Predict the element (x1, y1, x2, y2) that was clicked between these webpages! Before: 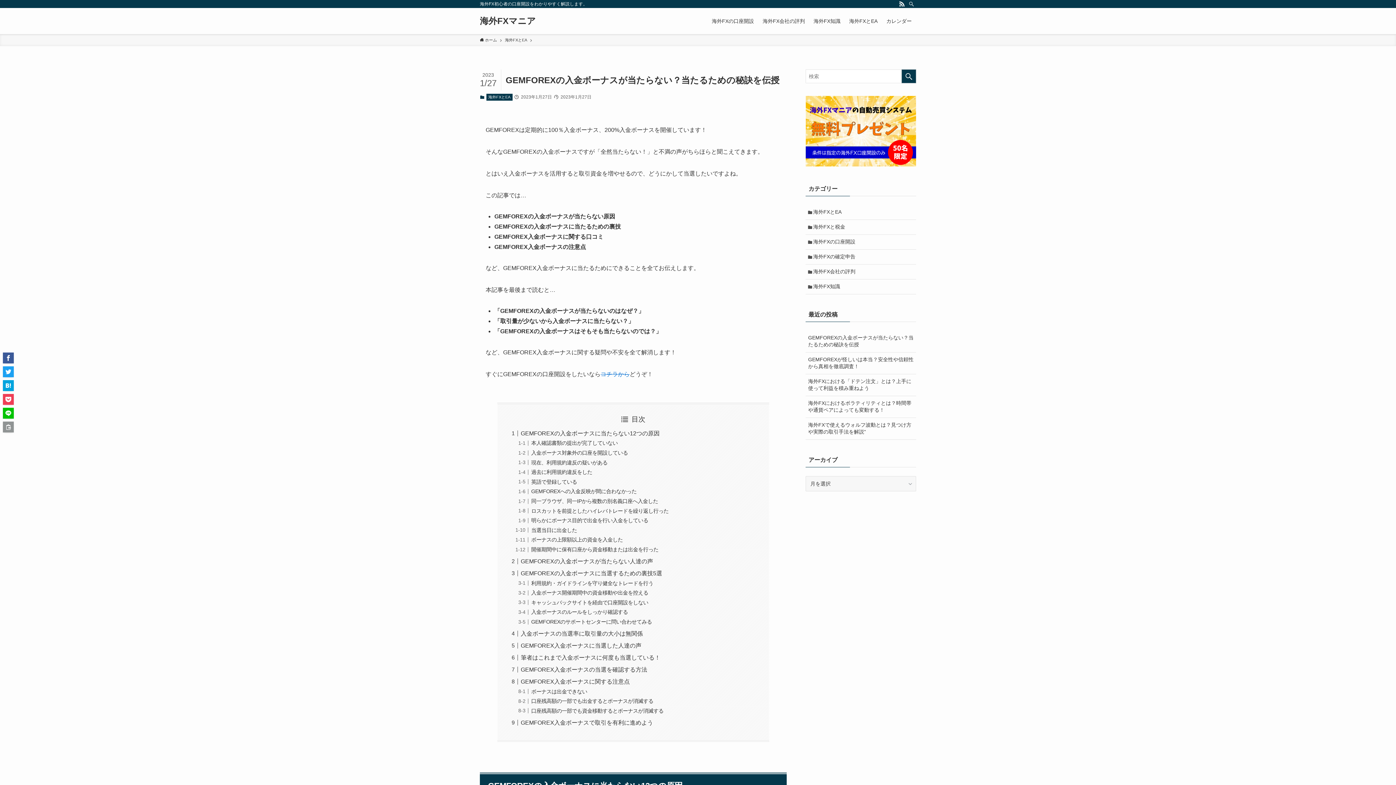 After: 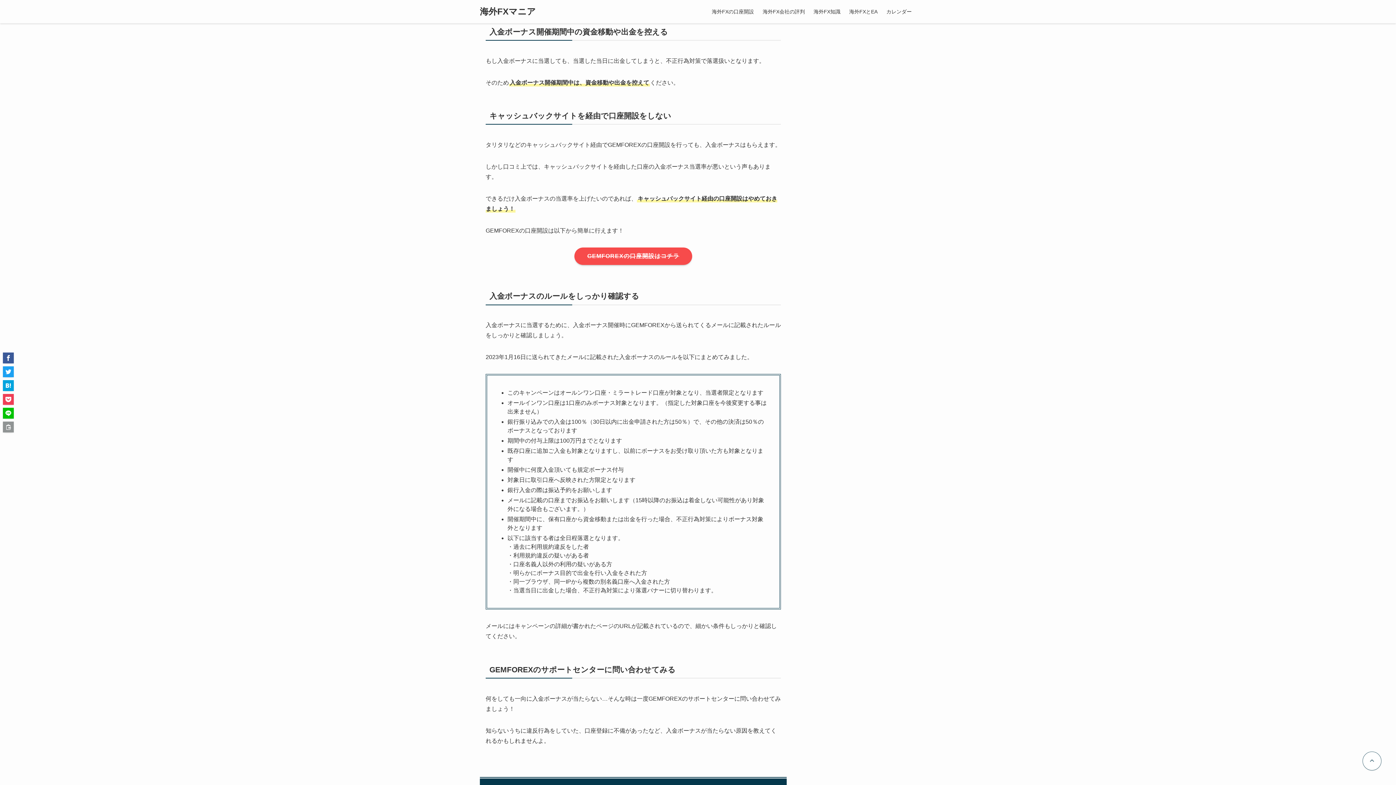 Action: label: 入金ボーナス開催期間中の資金移動や出金を控える bbox: (531, 590, 648, 596)